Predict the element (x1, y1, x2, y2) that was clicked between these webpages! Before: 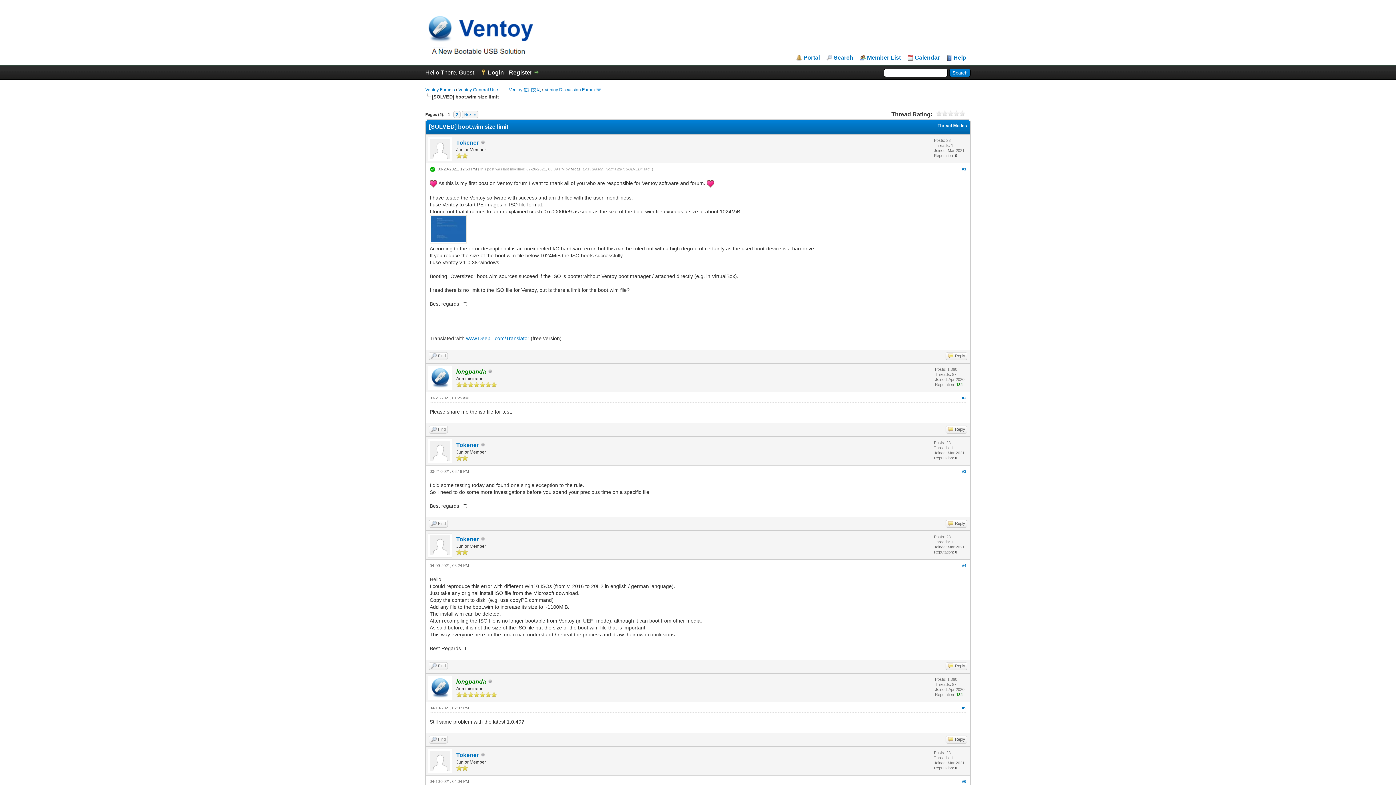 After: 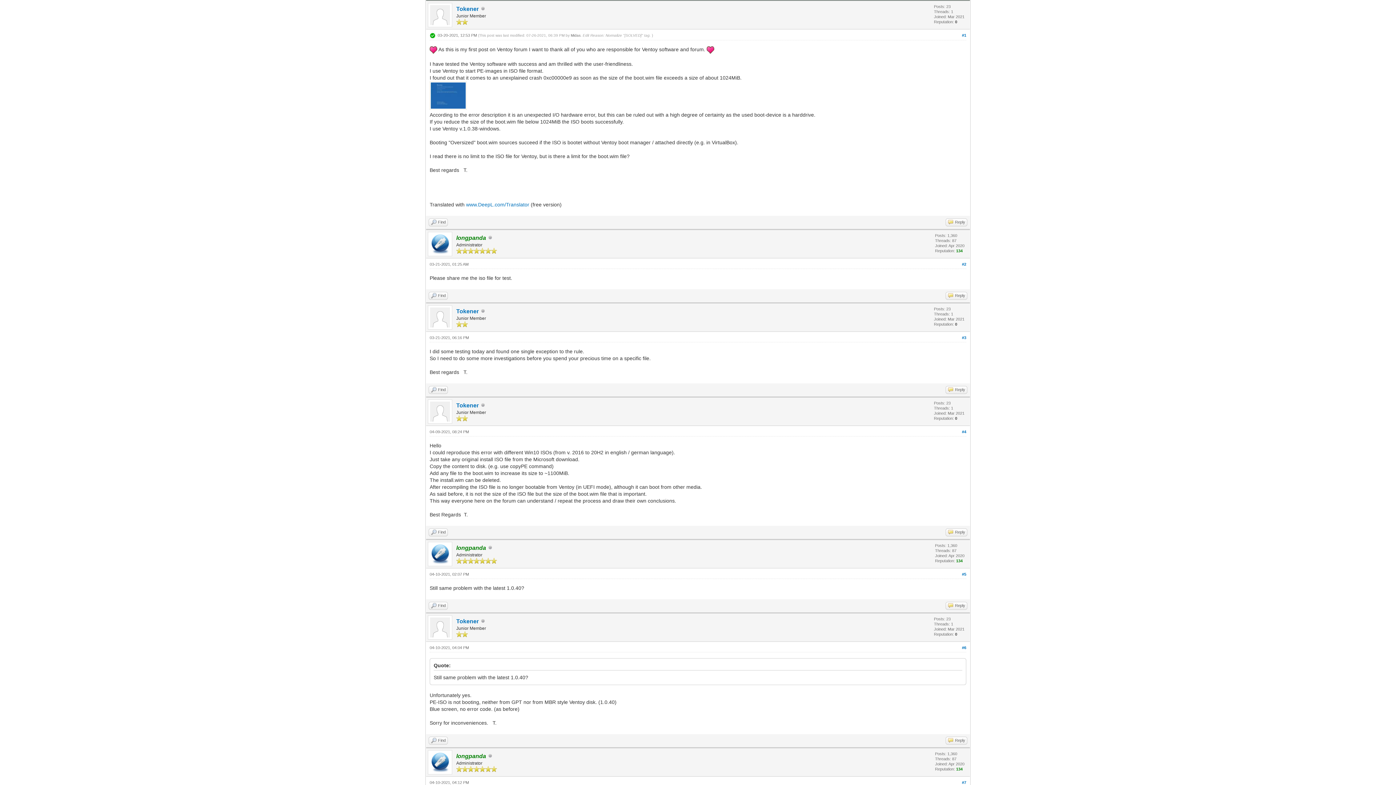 Action: label: #1 bbox: (962, 166, 966, 171)